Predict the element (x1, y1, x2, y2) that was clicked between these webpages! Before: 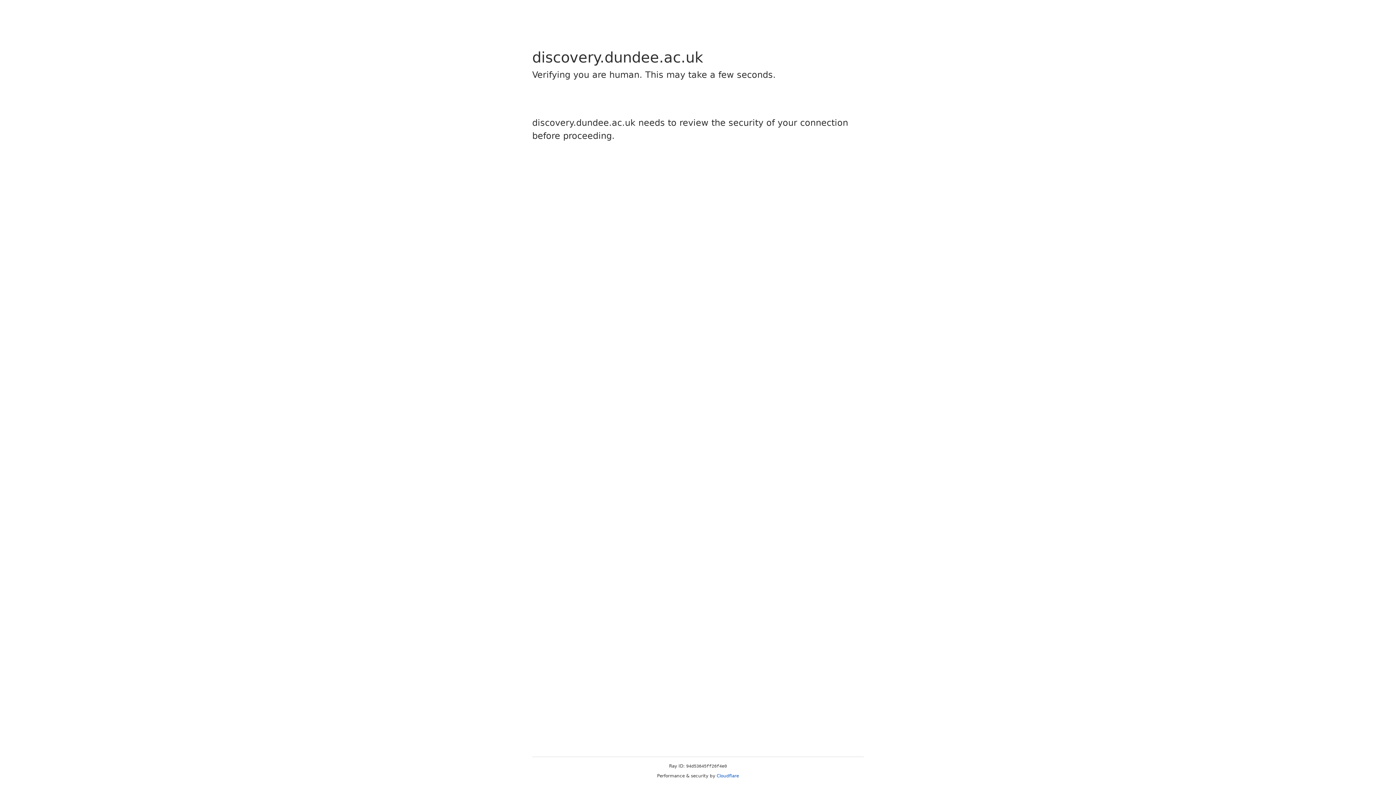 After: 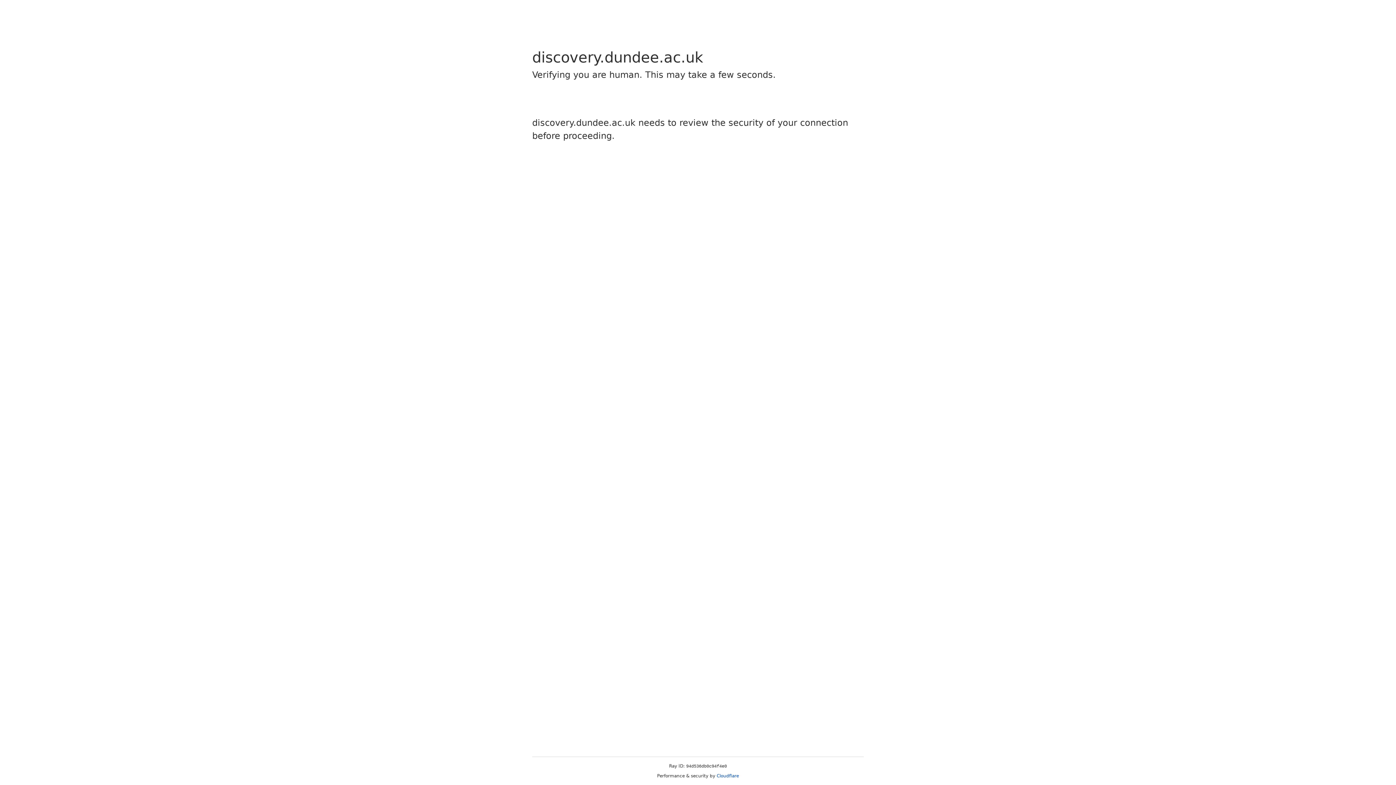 Action: bbox: (716, 773, 739, 778) label: Cloudflare